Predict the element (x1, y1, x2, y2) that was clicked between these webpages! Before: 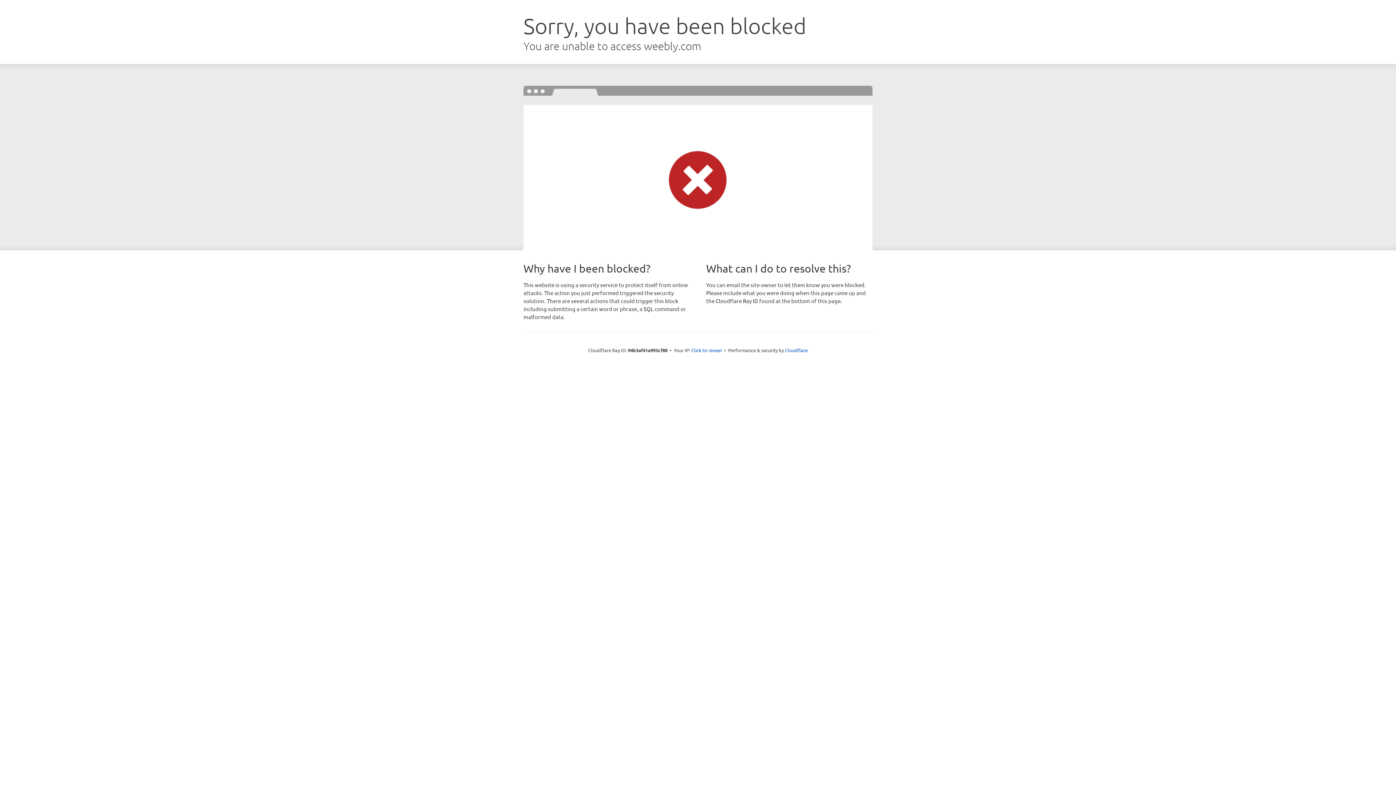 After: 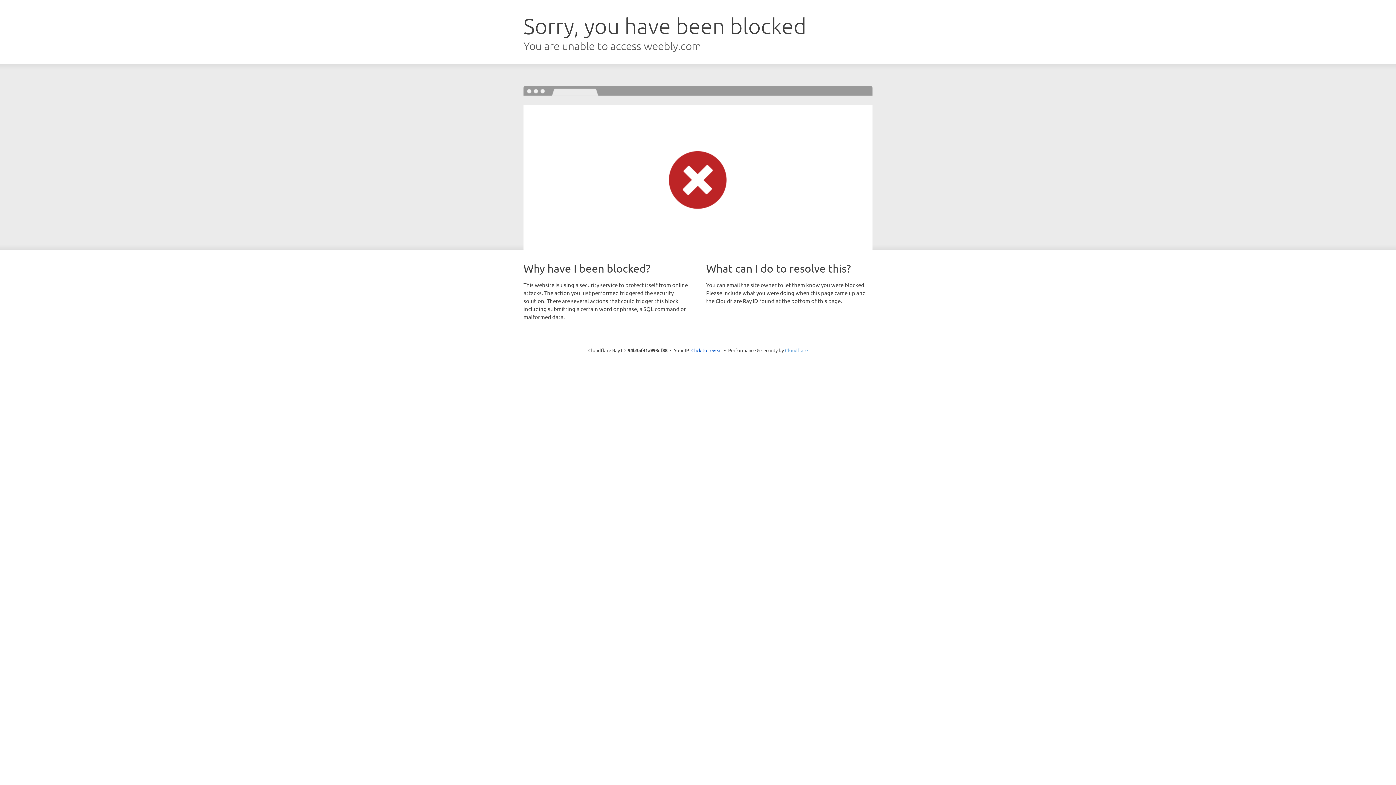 Action: label: Cloudflare bbox: (785, 347, 808, 353)